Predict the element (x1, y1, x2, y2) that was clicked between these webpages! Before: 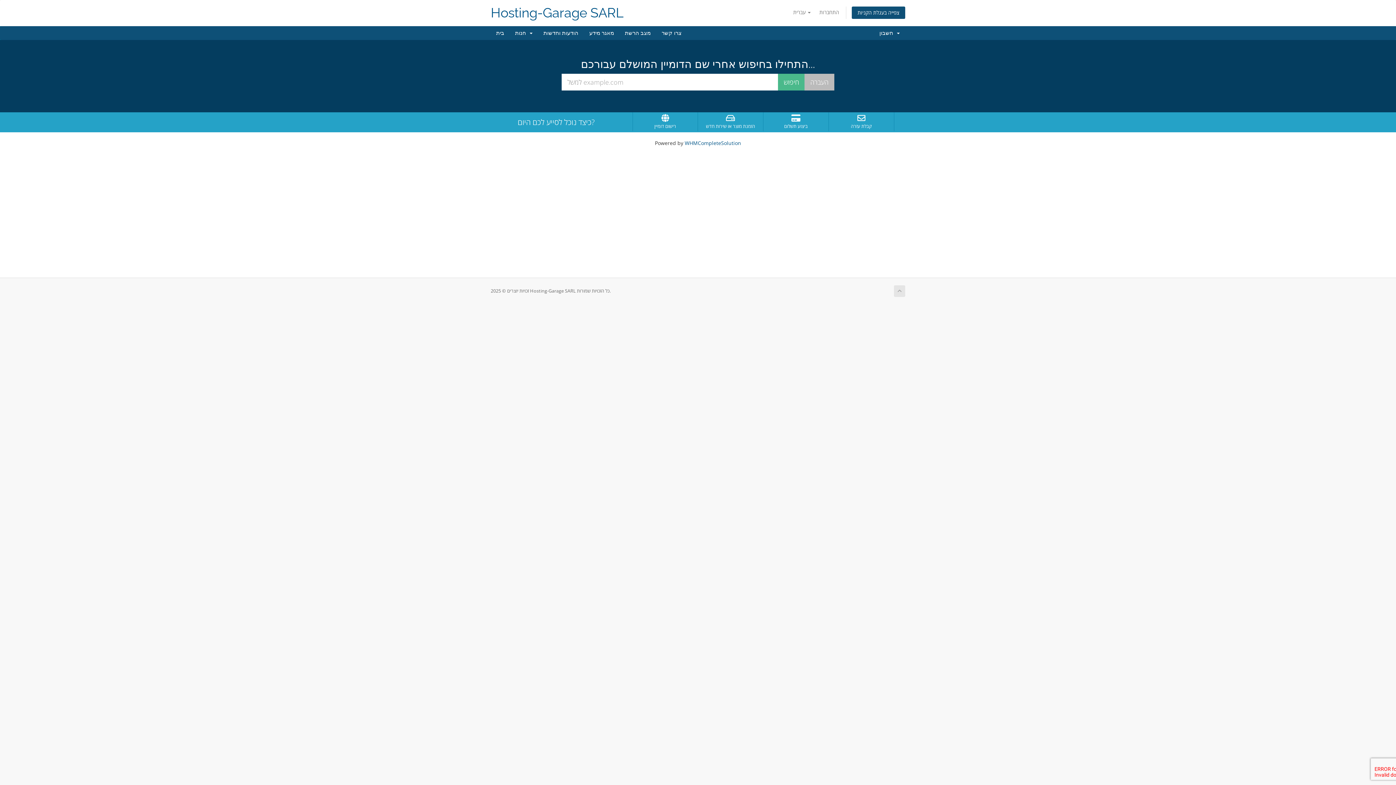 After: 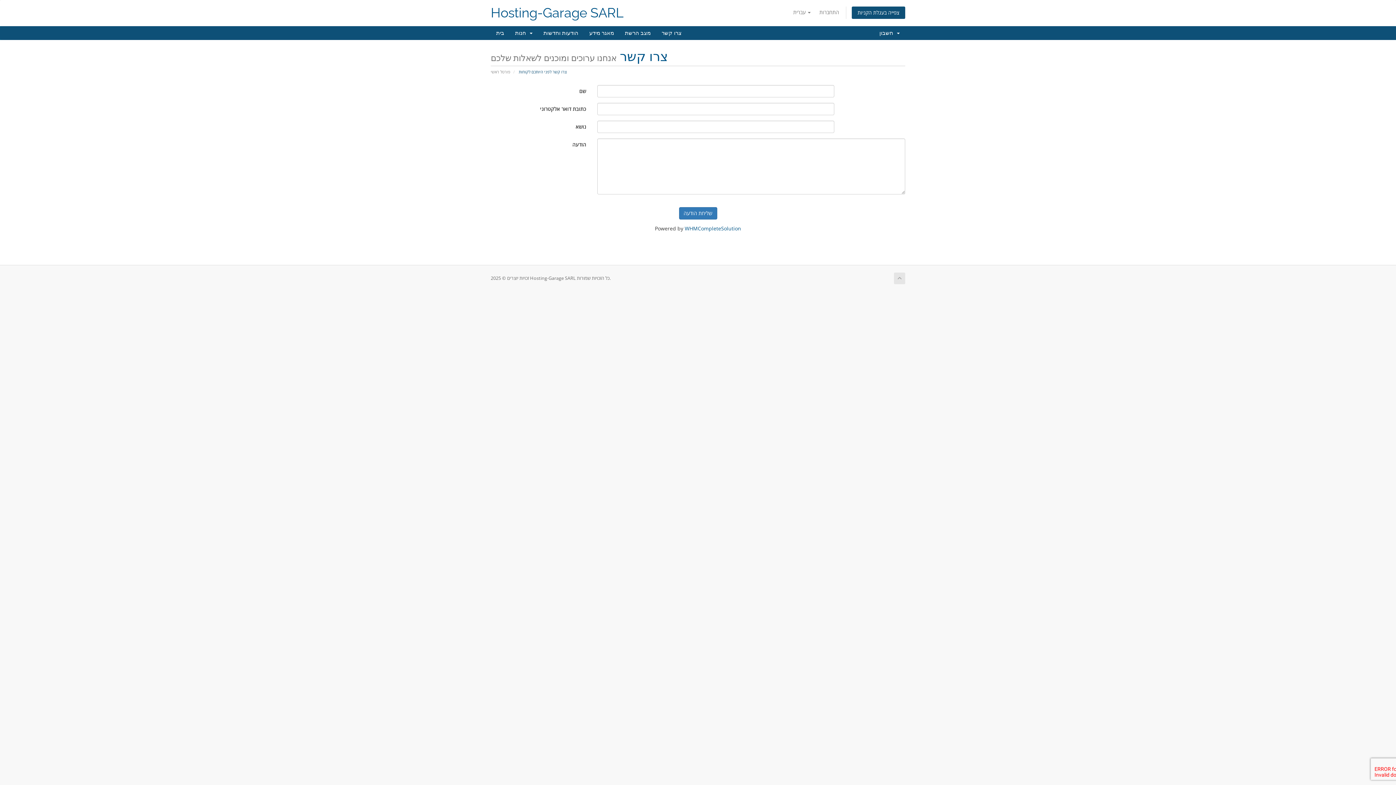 Action: bbox: (656, 26, 687, 40) label: צרו קשר